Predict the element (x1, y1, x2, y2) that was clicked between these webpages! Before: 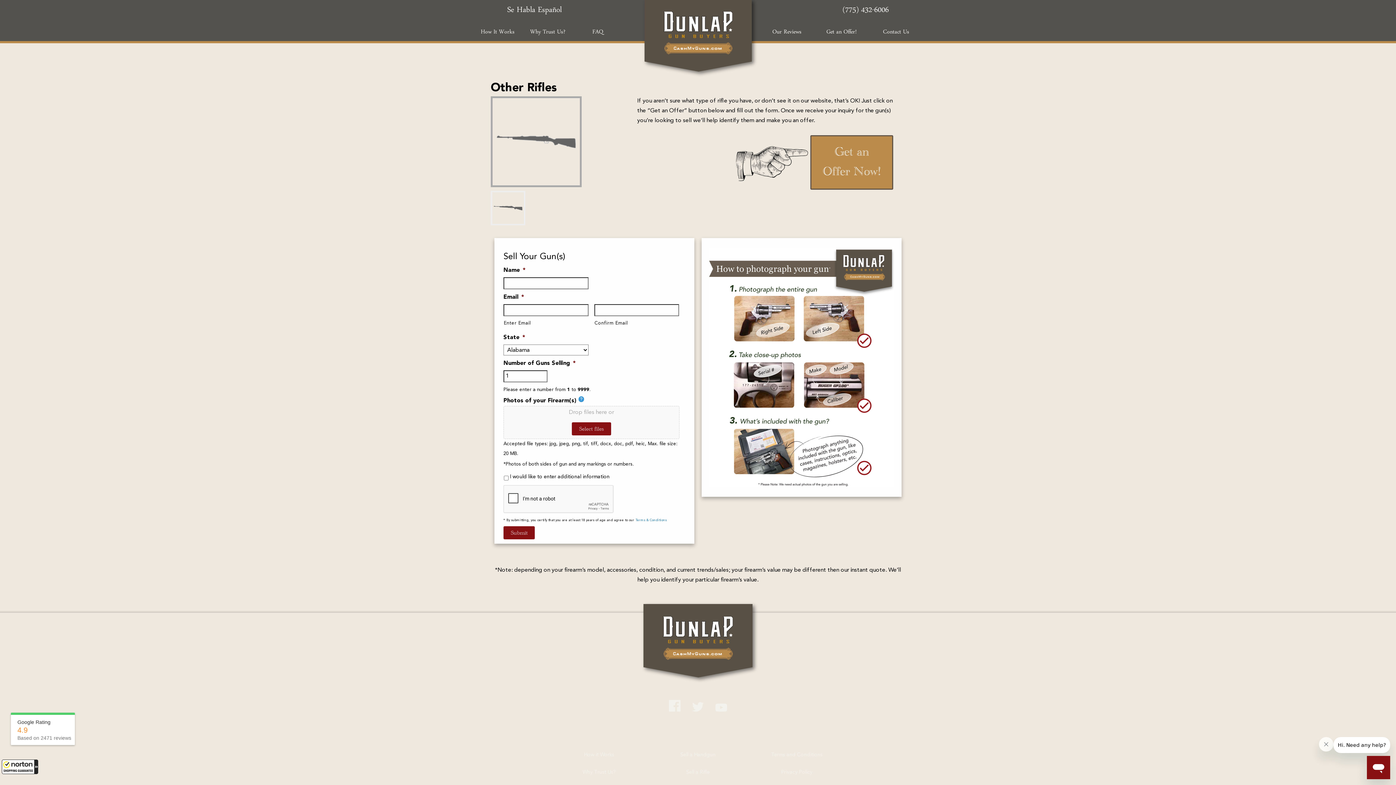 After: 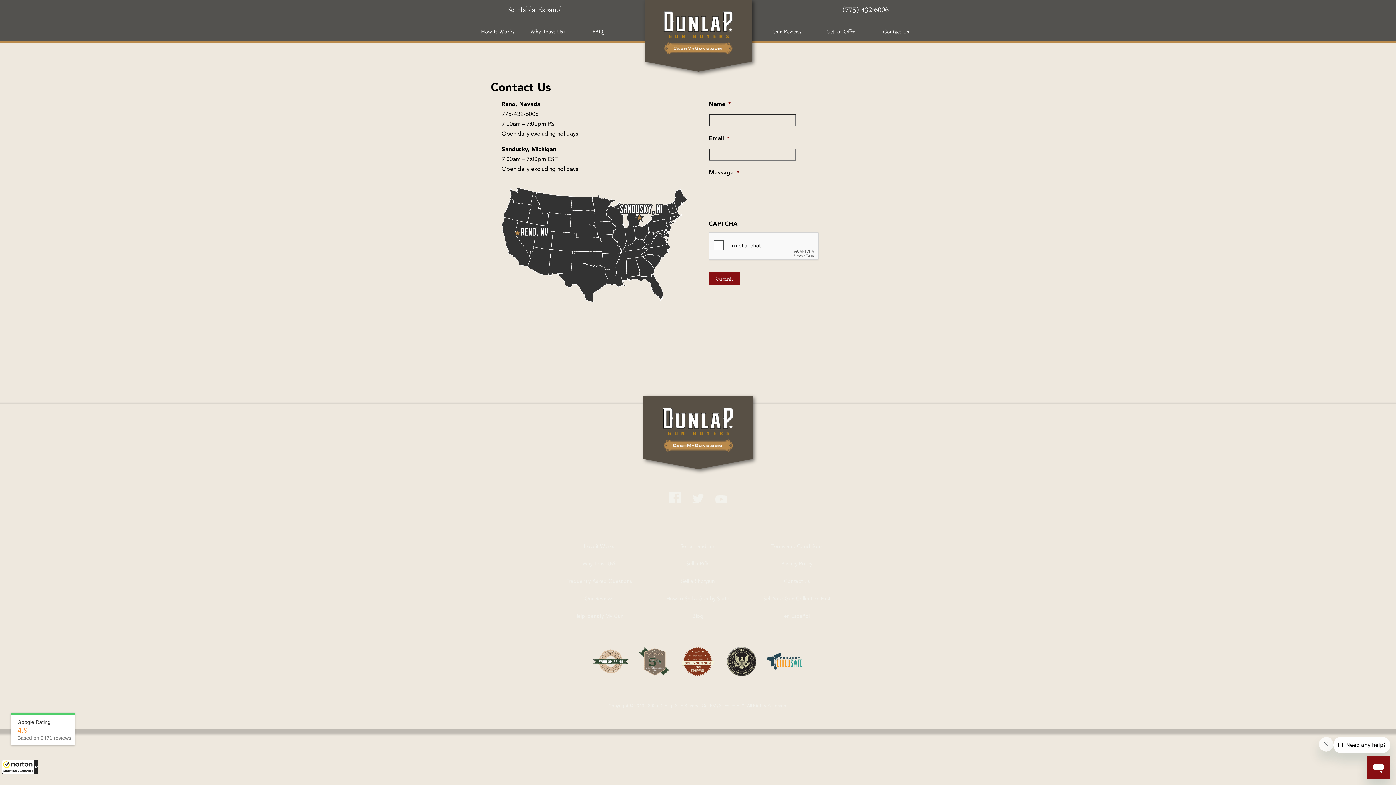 Action: label: Contact Us bbox: (869, 27, 923, 39)